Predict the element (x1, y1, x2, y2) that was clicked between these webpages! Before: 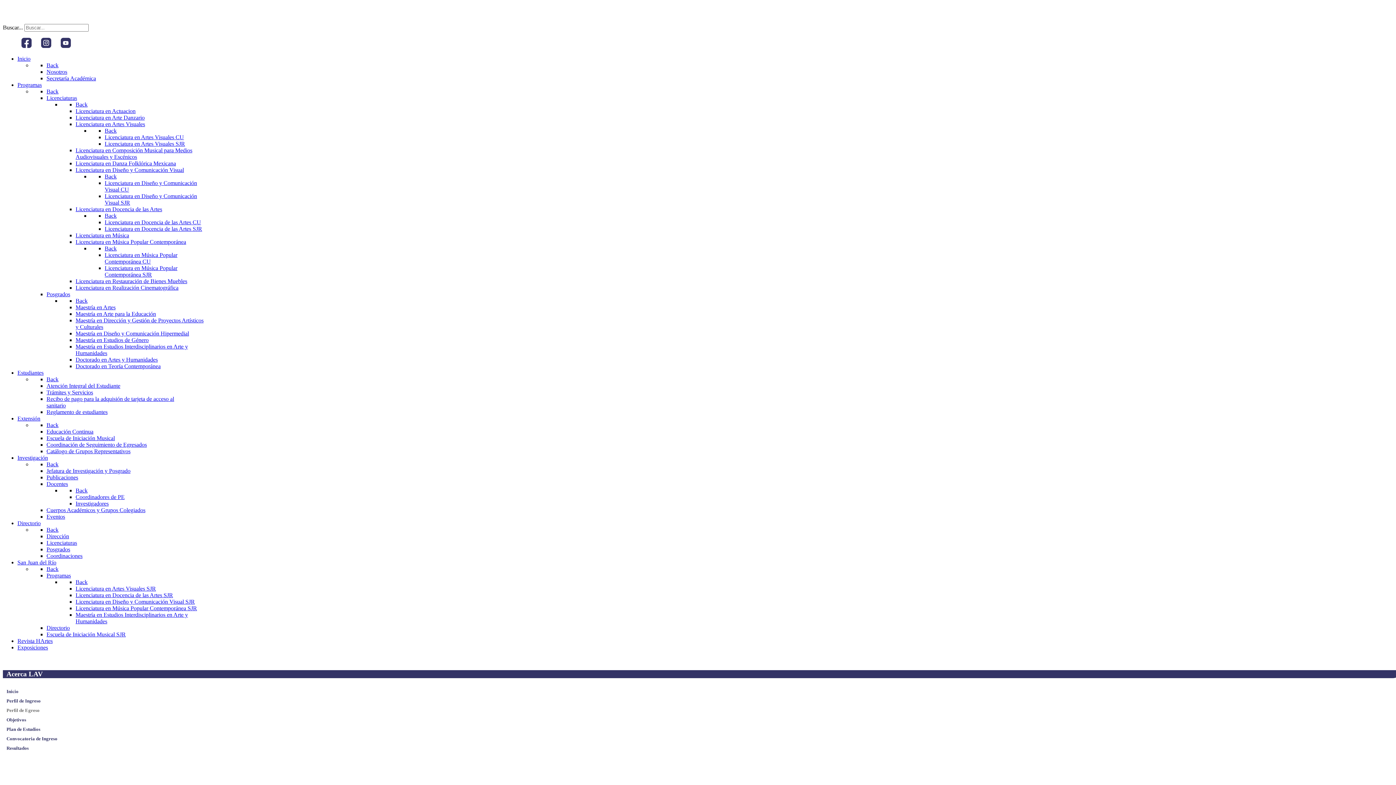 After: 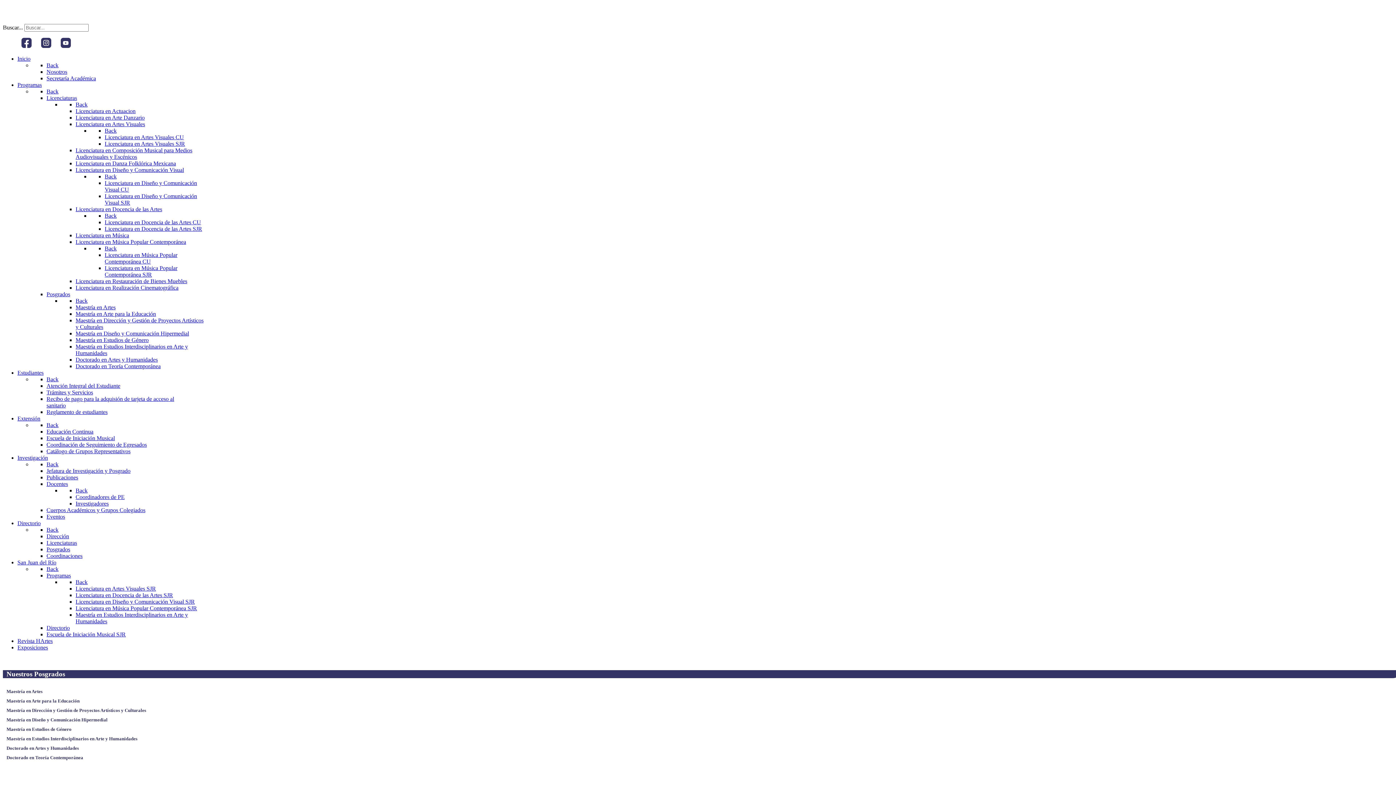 Action: label: Jefatura de Investigación y Posgrado bbox: (46, 468, 130, 474)